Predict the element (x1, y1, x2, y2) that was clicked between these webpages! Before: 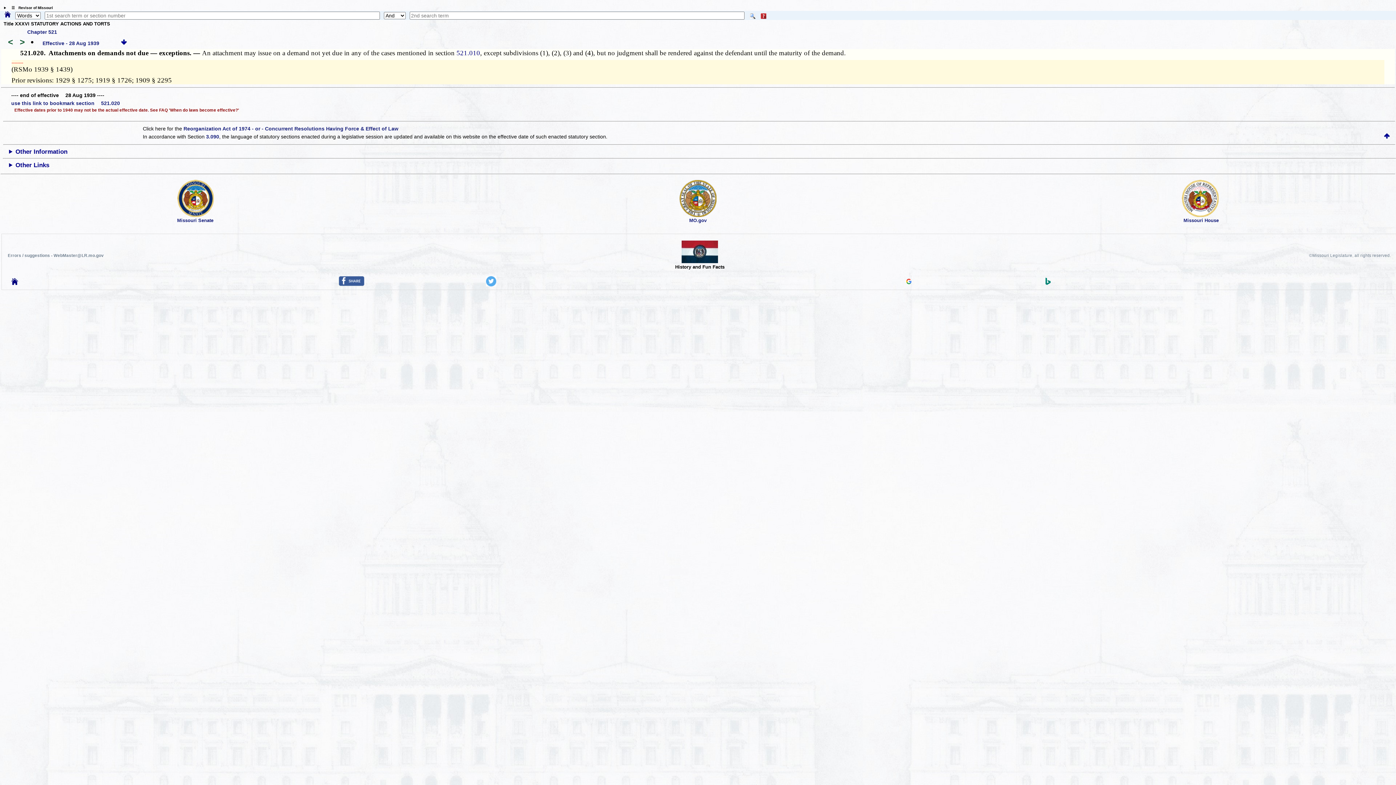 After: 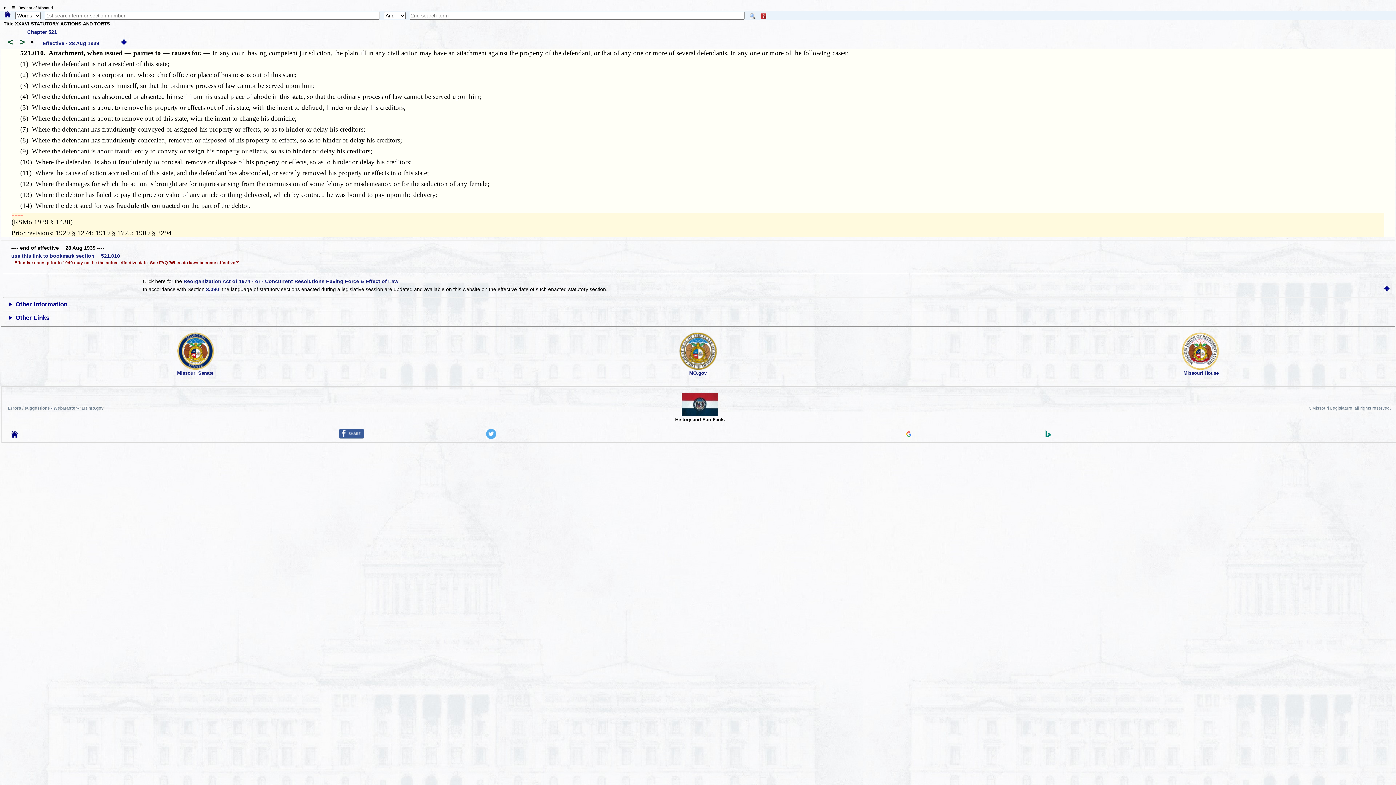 Action: label: <  bbox: (3, 40, 15, 46)